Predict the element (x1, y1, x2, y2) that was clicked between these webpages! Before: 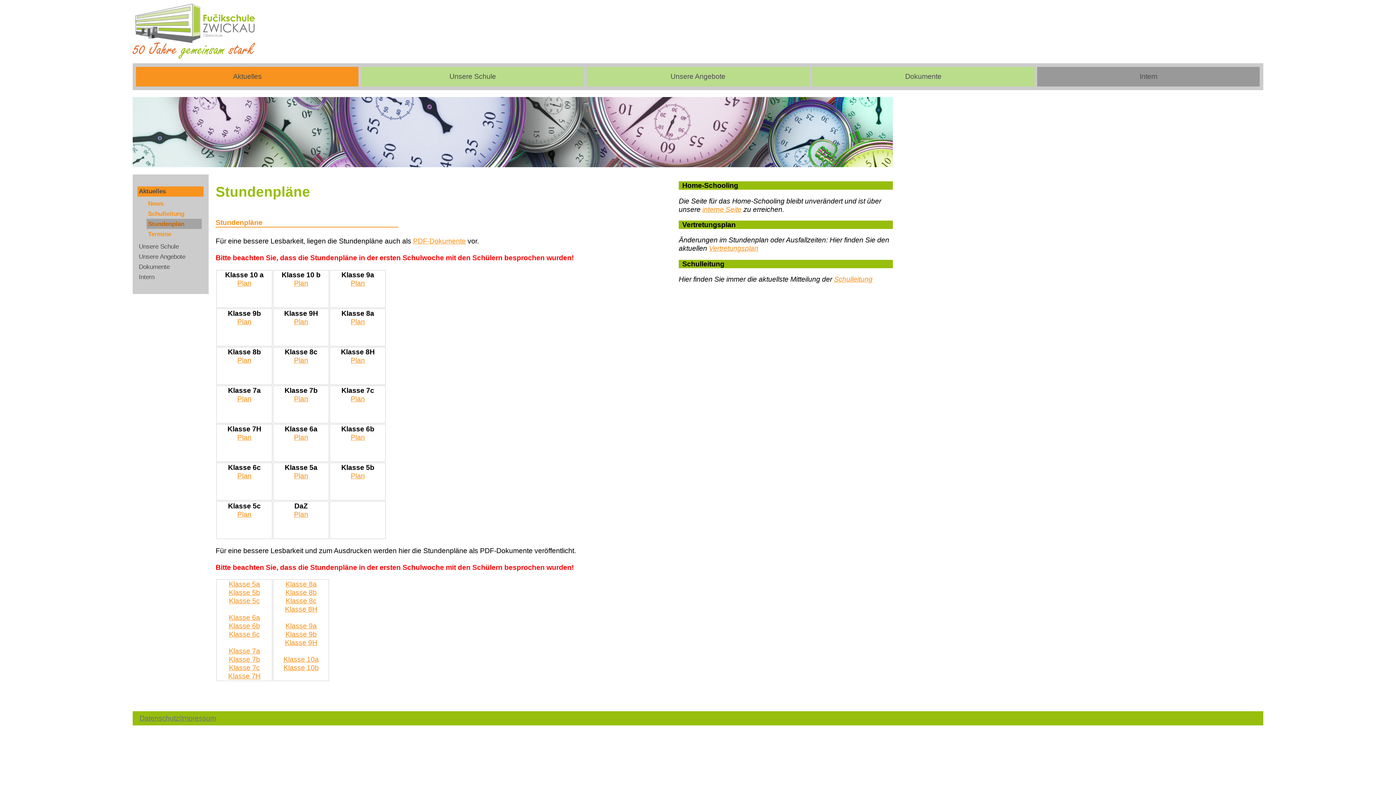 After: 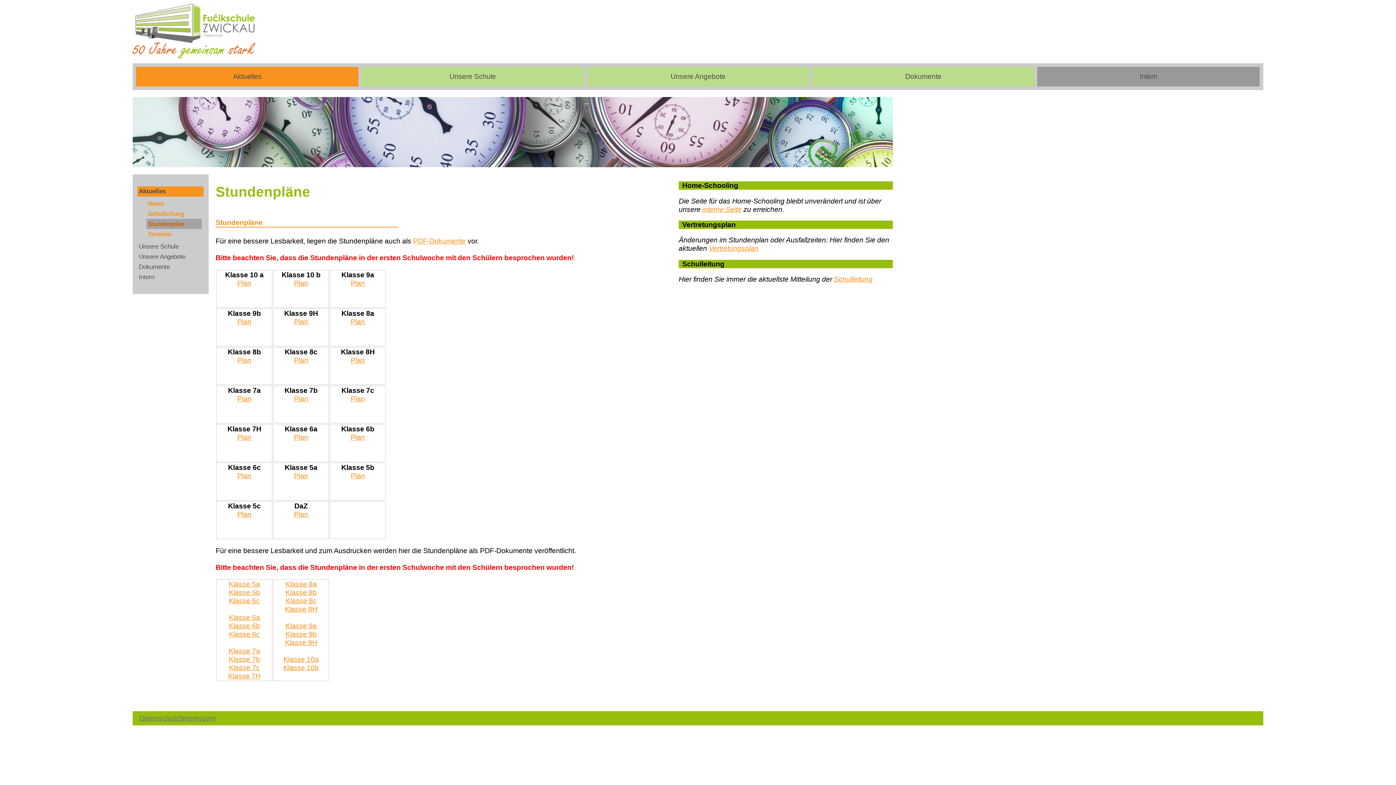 Action: bbox: (834, 275, 872, 283) label: Schulleitung